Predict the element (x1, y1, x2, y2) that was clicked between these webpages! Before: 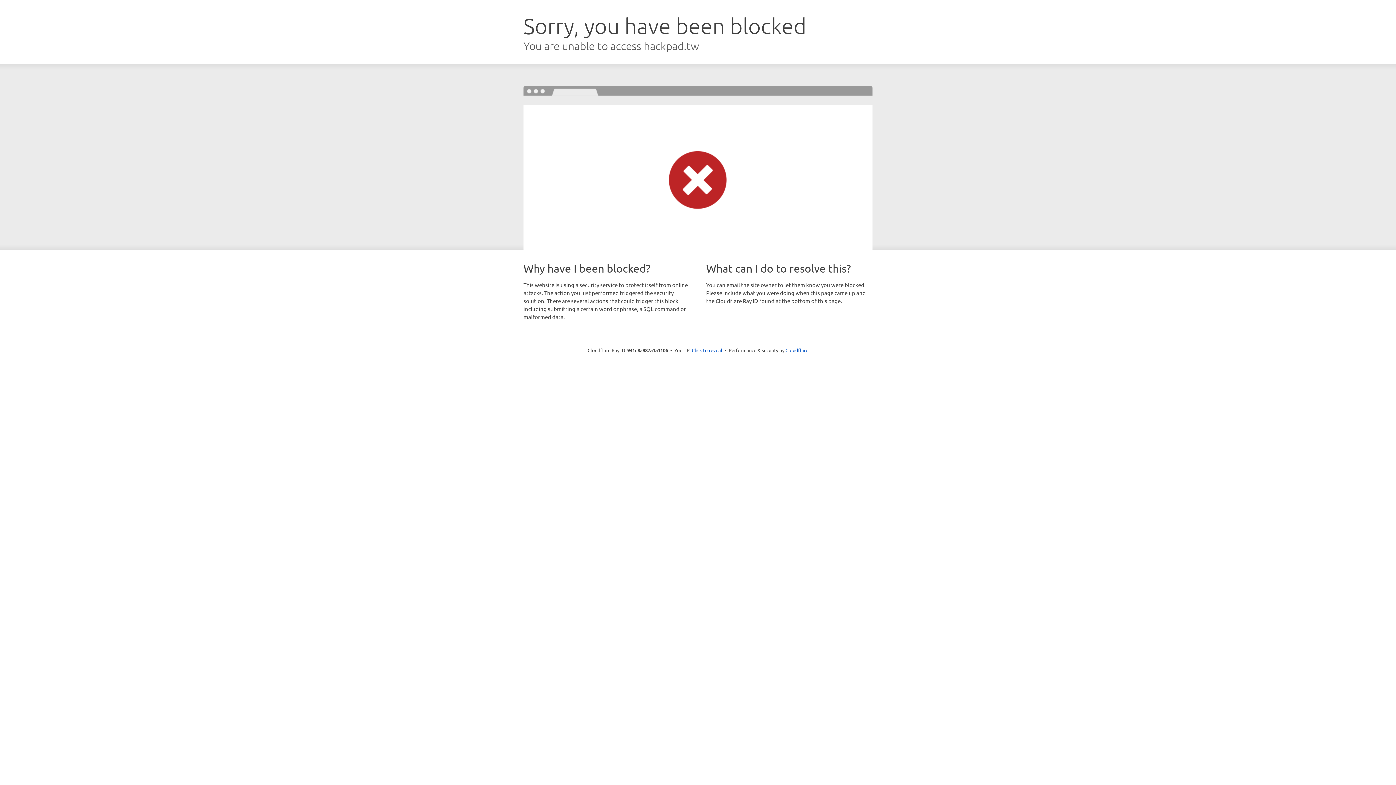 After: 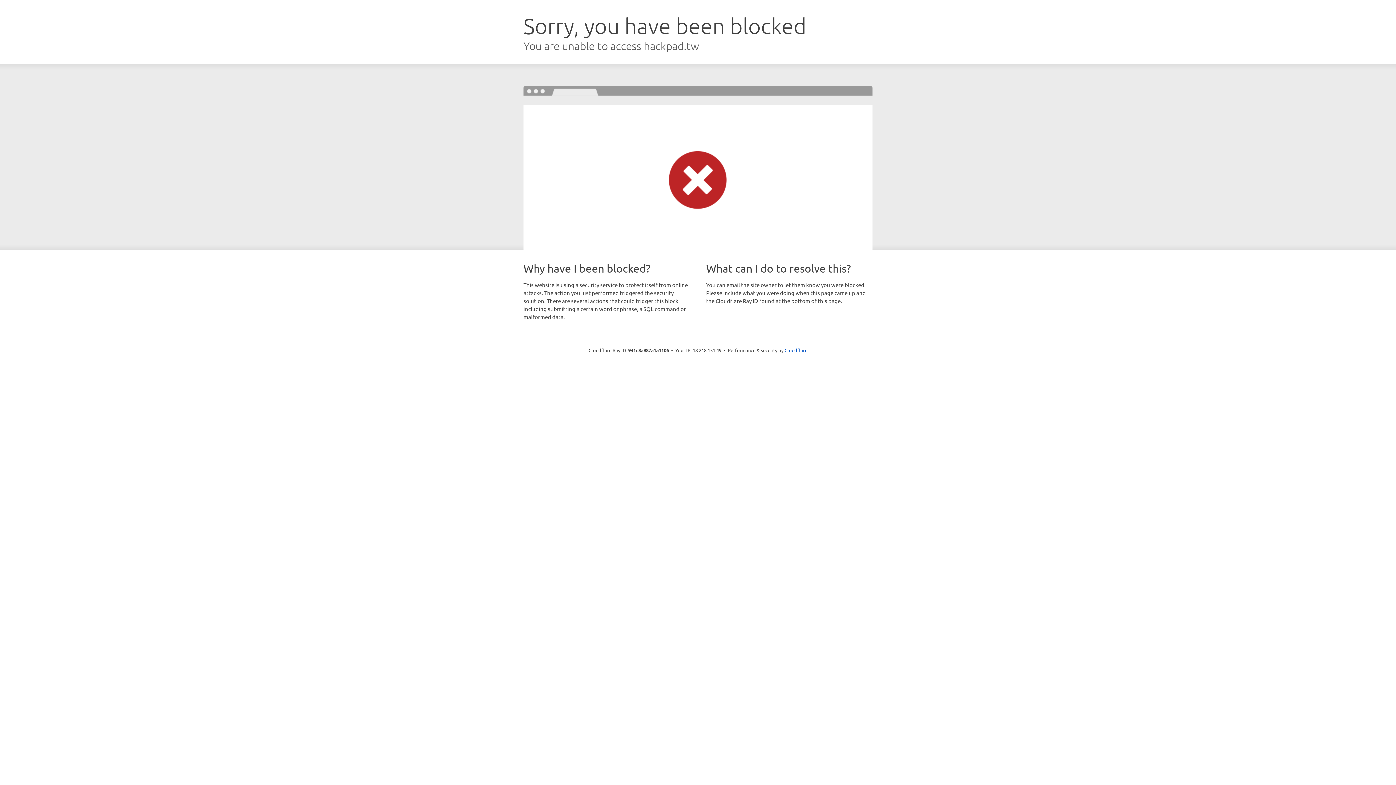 Action: label: Click to reveal bbox: (692, 346, 722, 353)